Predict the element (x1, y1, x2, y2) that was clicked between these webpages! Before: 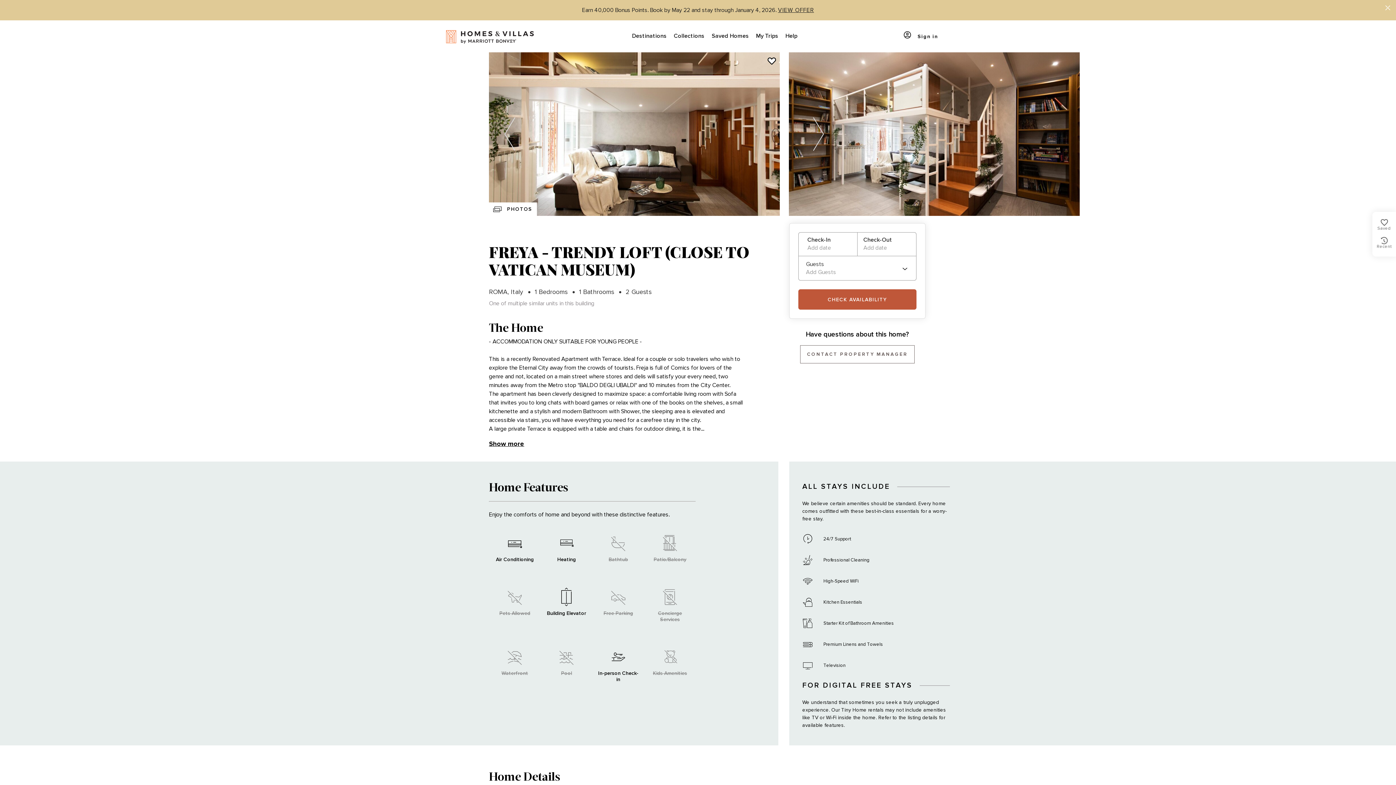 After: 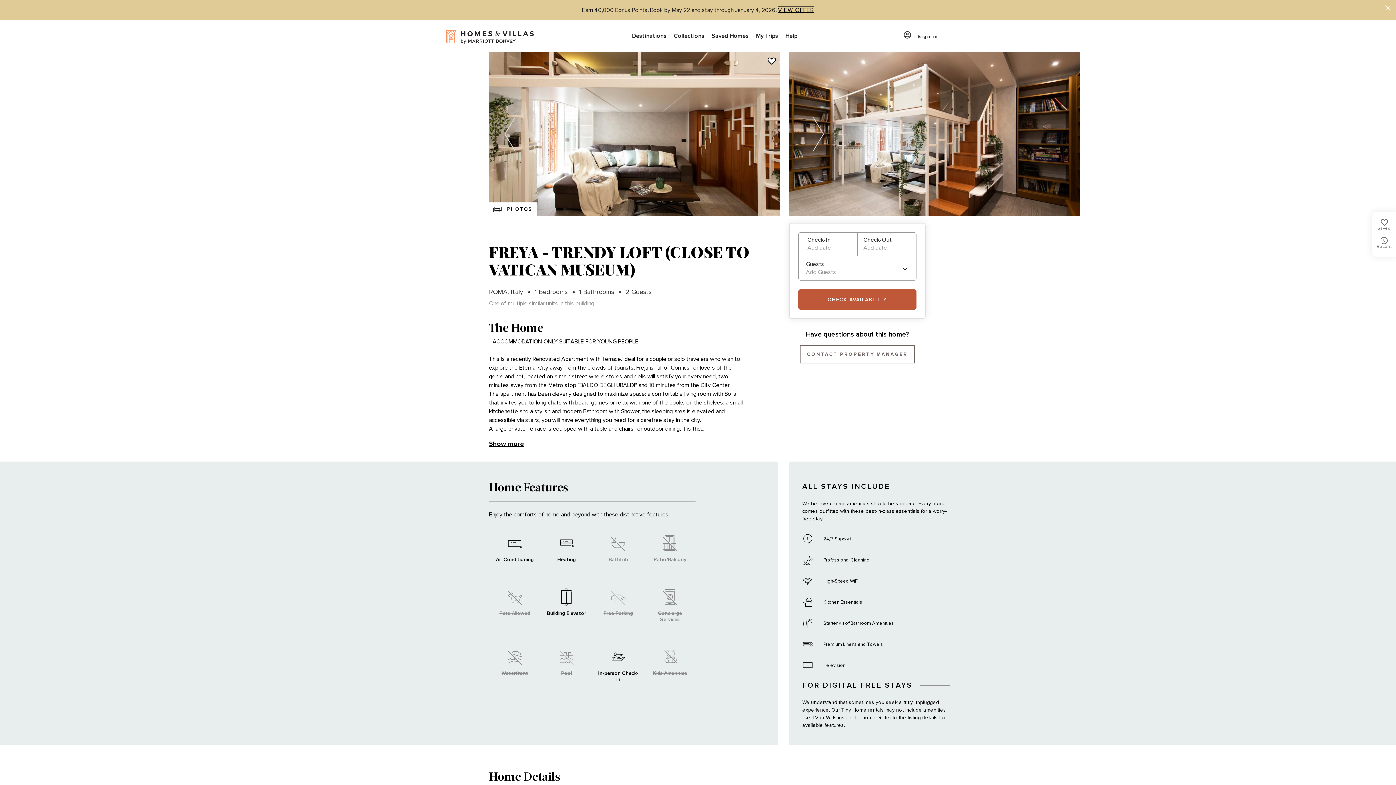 Action: label: VIEW OFFER bbox: (778, 6, 814, 13)